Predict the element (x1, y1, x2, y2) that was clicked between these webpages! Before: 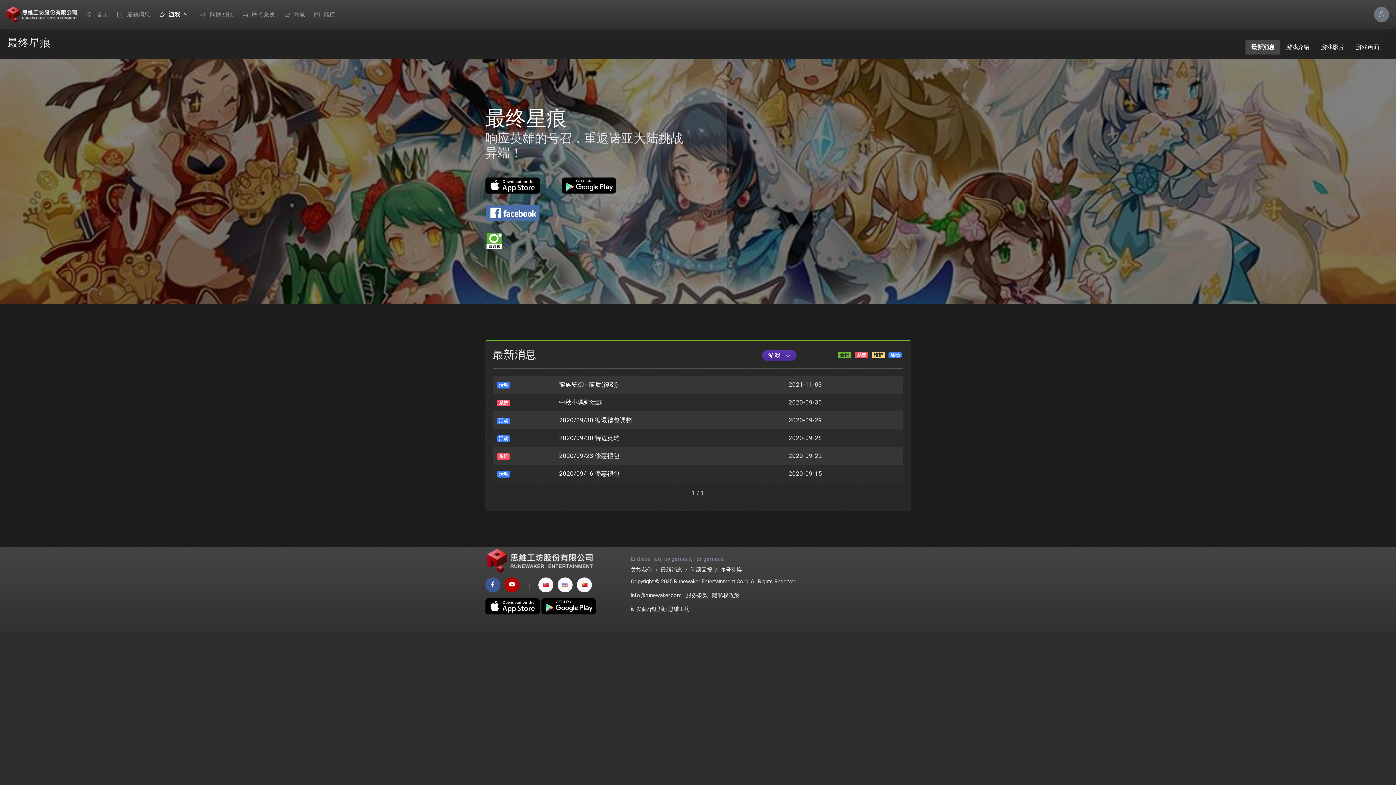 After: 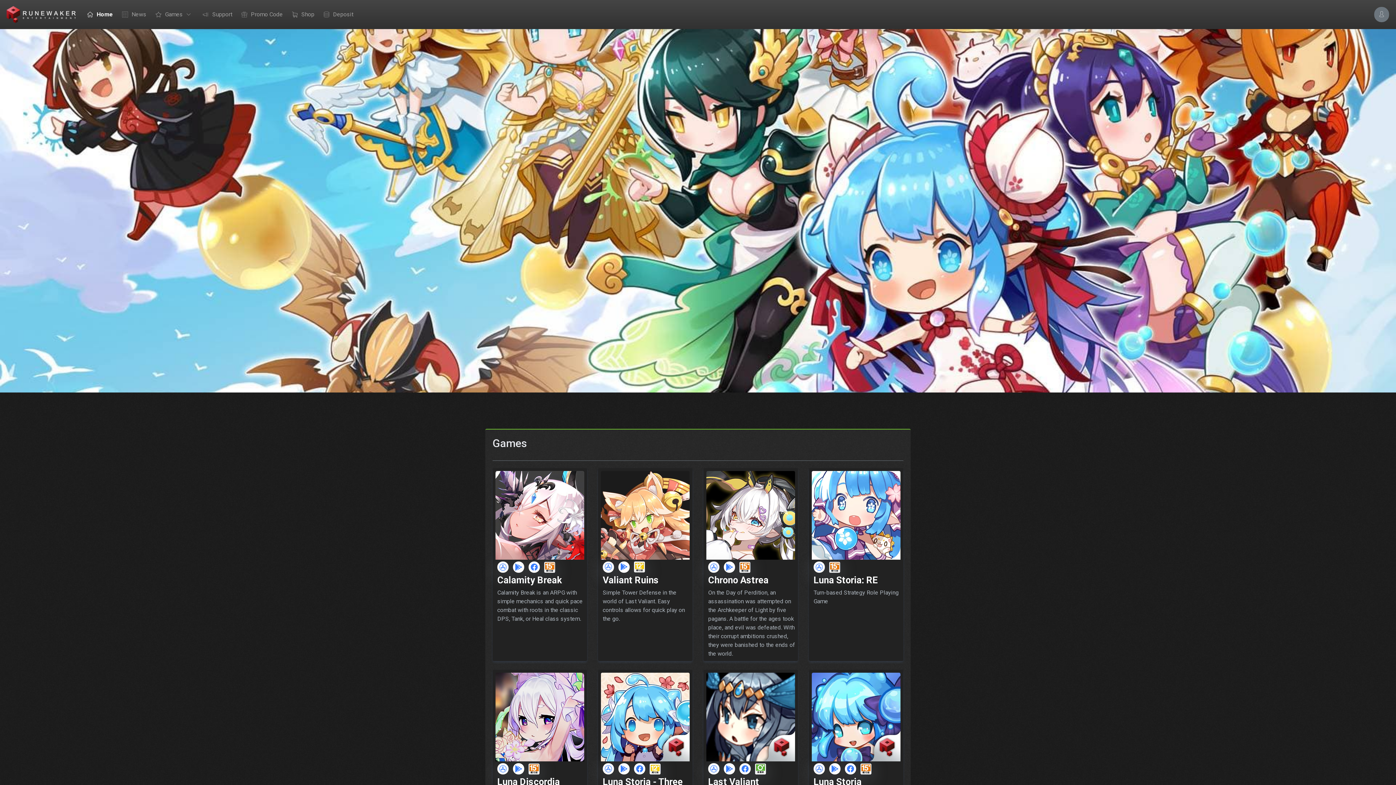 Action: bbox: (5, 10, 78, 17)